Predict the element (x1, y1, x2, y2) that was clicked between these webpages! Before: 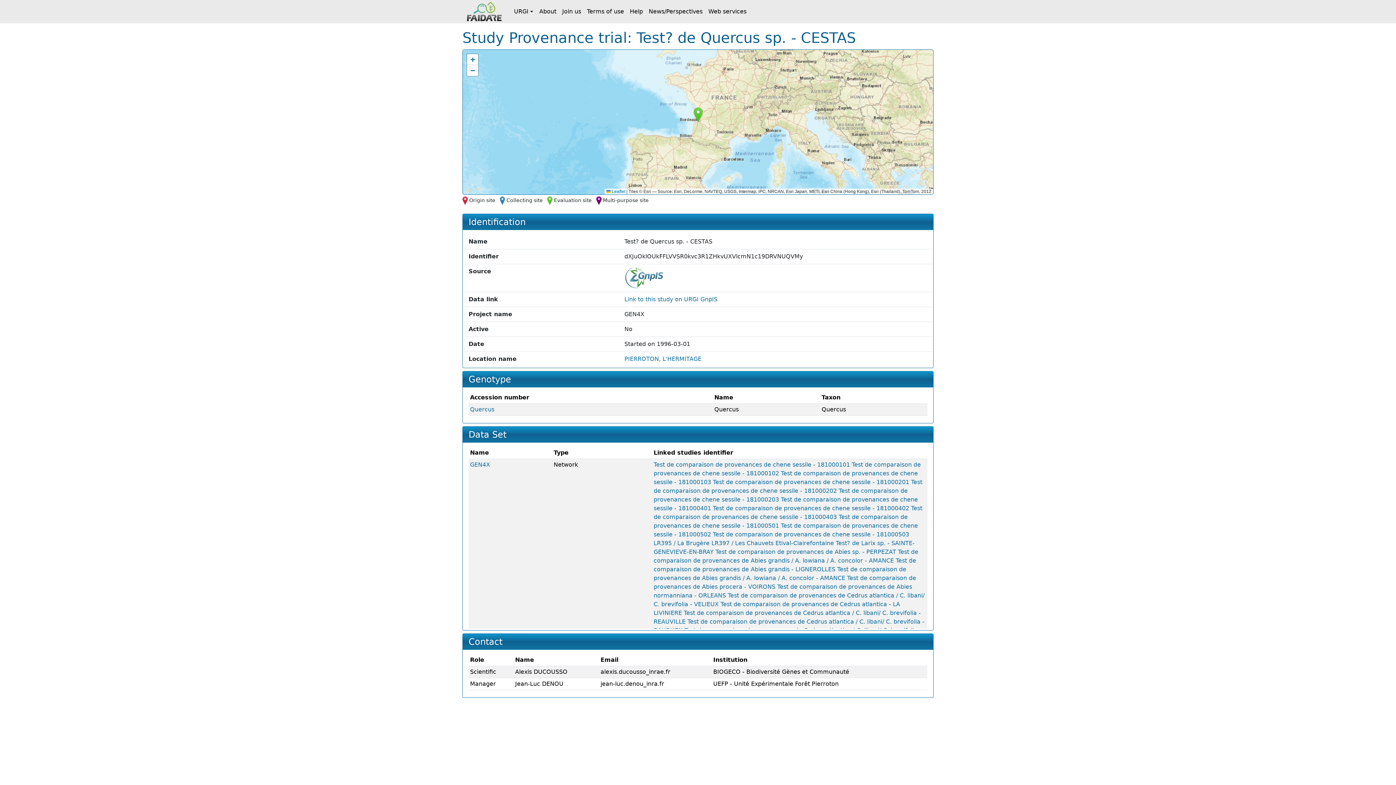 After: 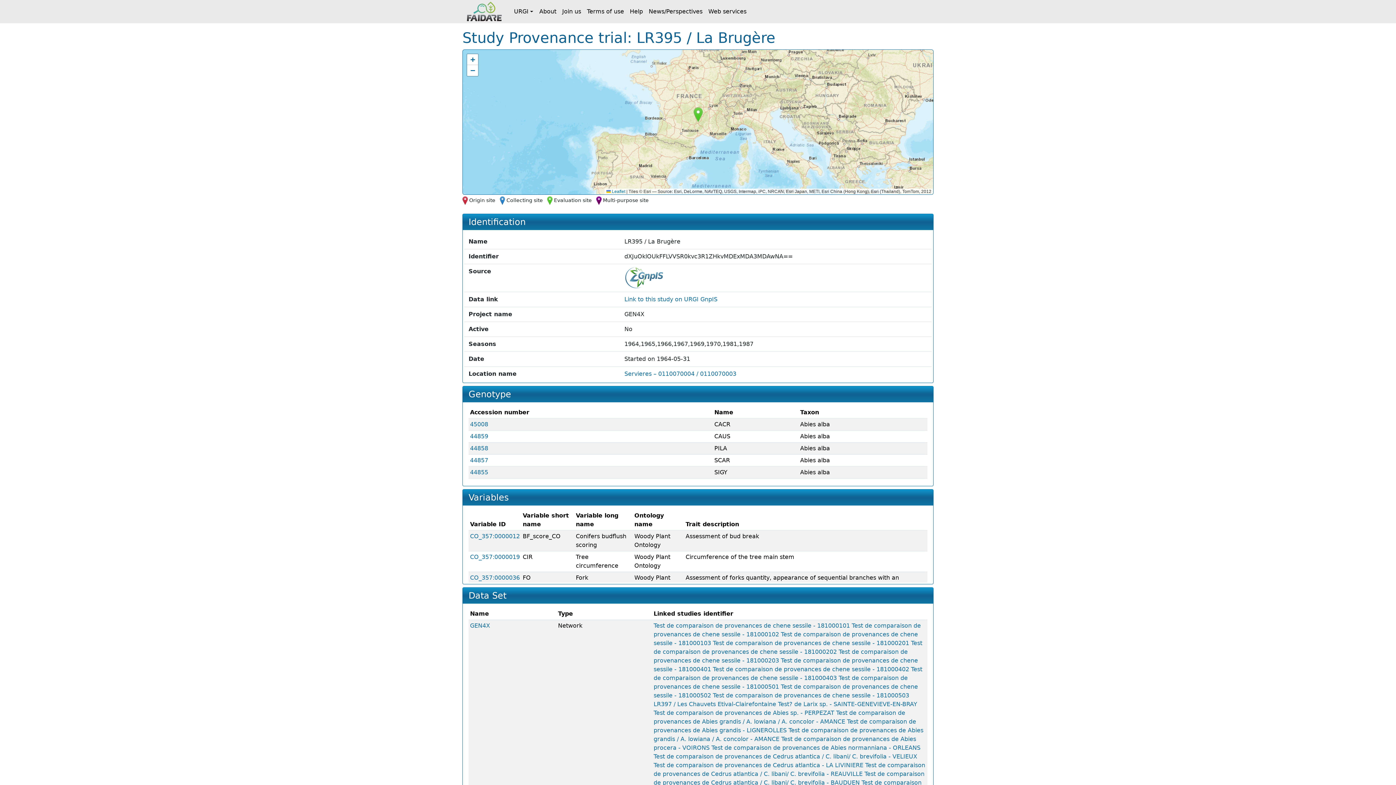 Action: label: LR395 / La Brugère bbox: (653, 540, 709, 546)